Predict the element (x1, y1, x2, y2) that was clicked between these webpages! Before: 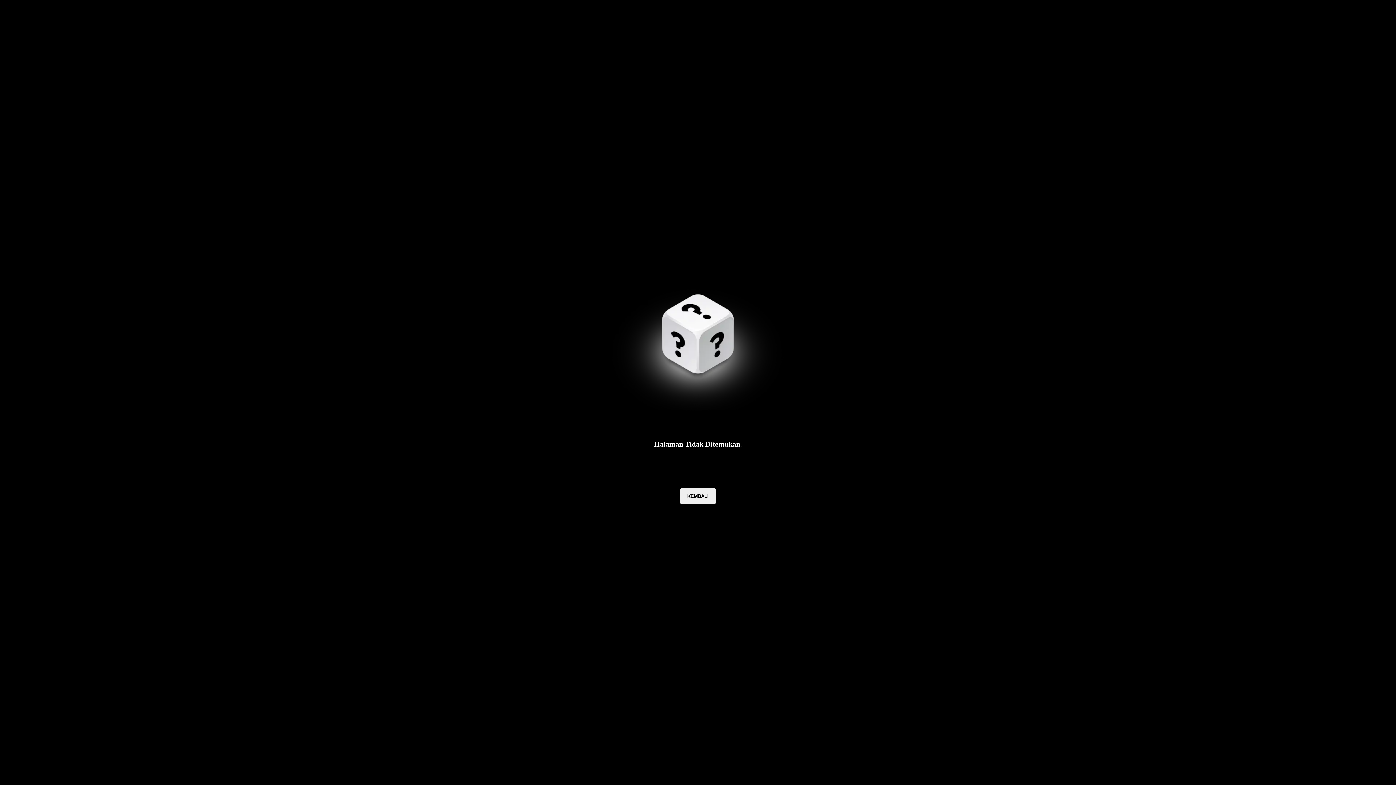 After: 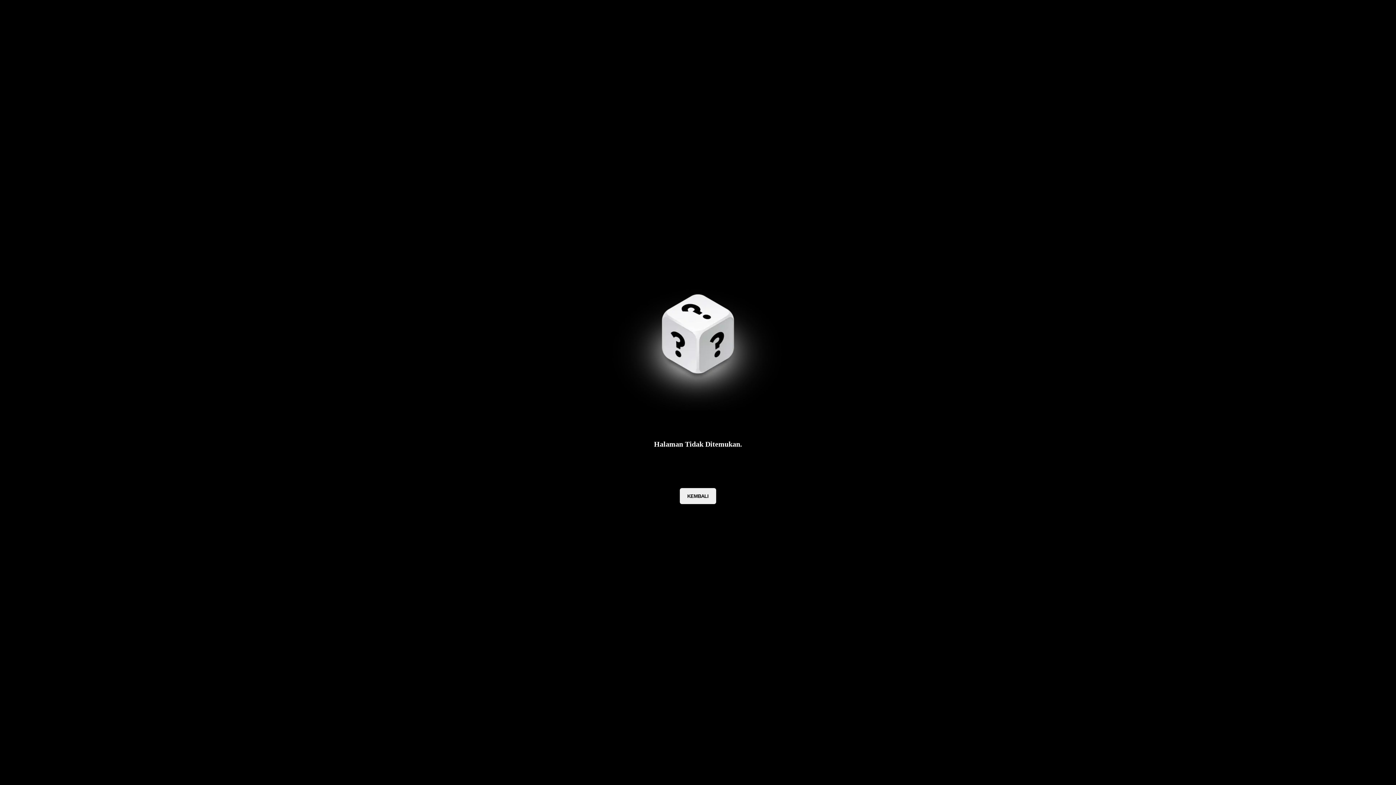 Action: label: KEMBALI bbox: (680, 488, 716, 504)